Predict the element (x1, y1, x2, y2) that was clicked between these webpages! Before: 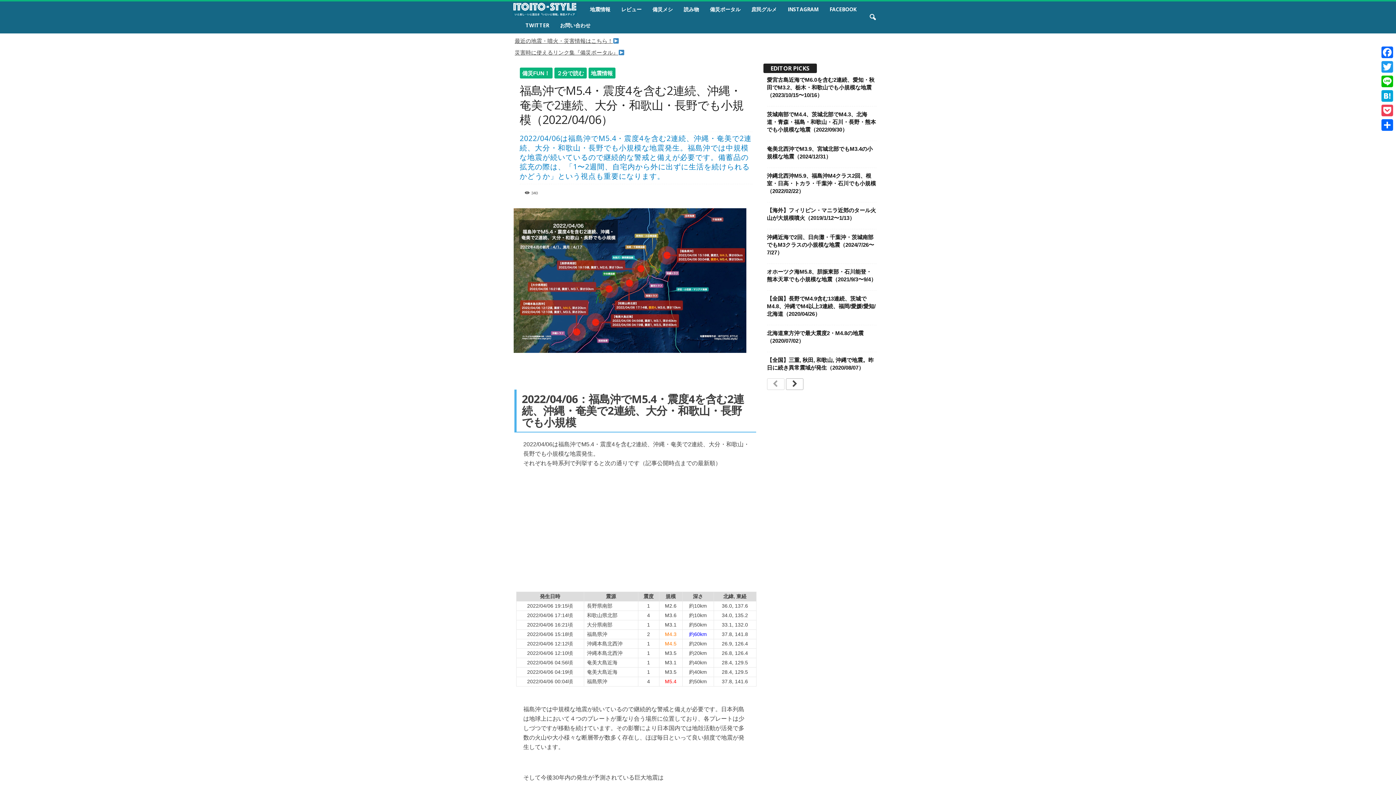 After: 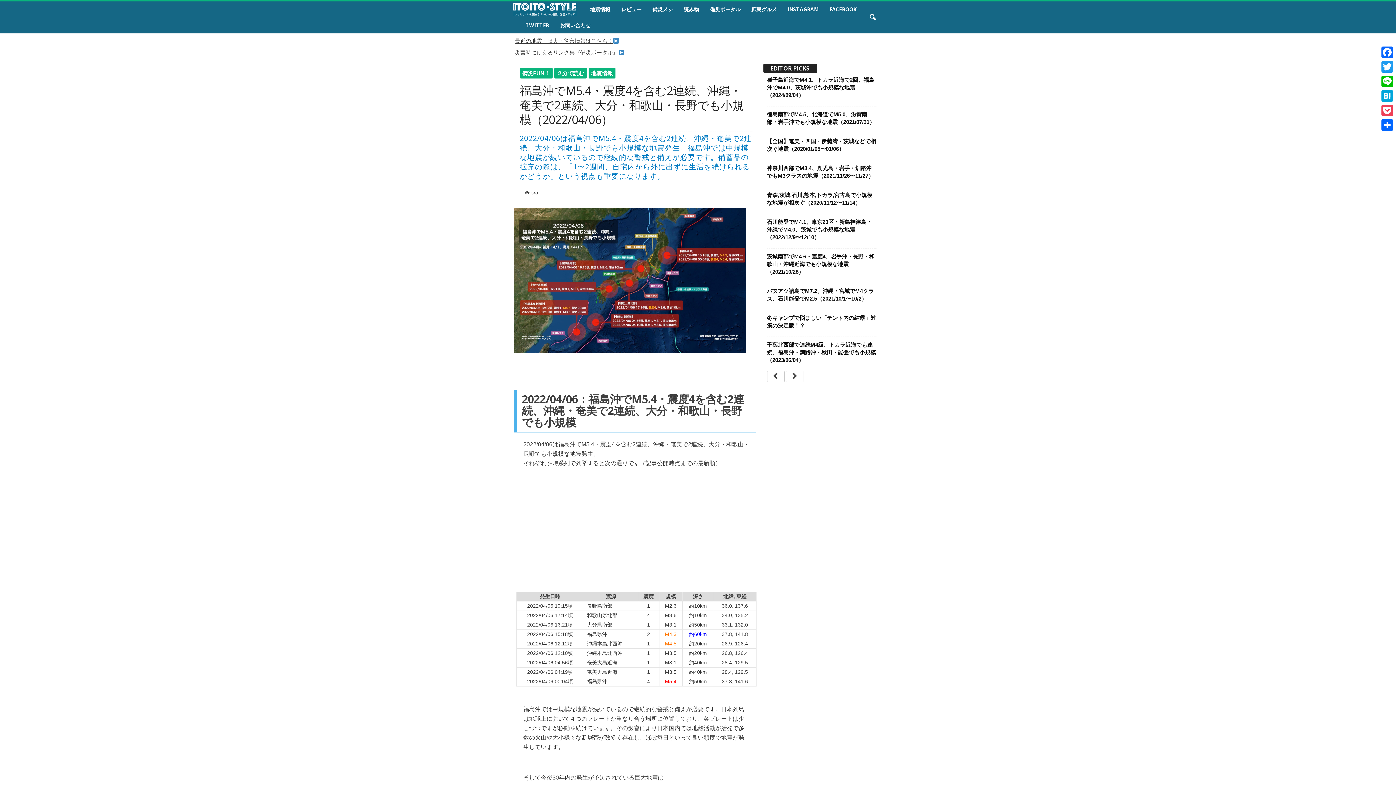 Action: bbox: (786, 380, 803, 389)